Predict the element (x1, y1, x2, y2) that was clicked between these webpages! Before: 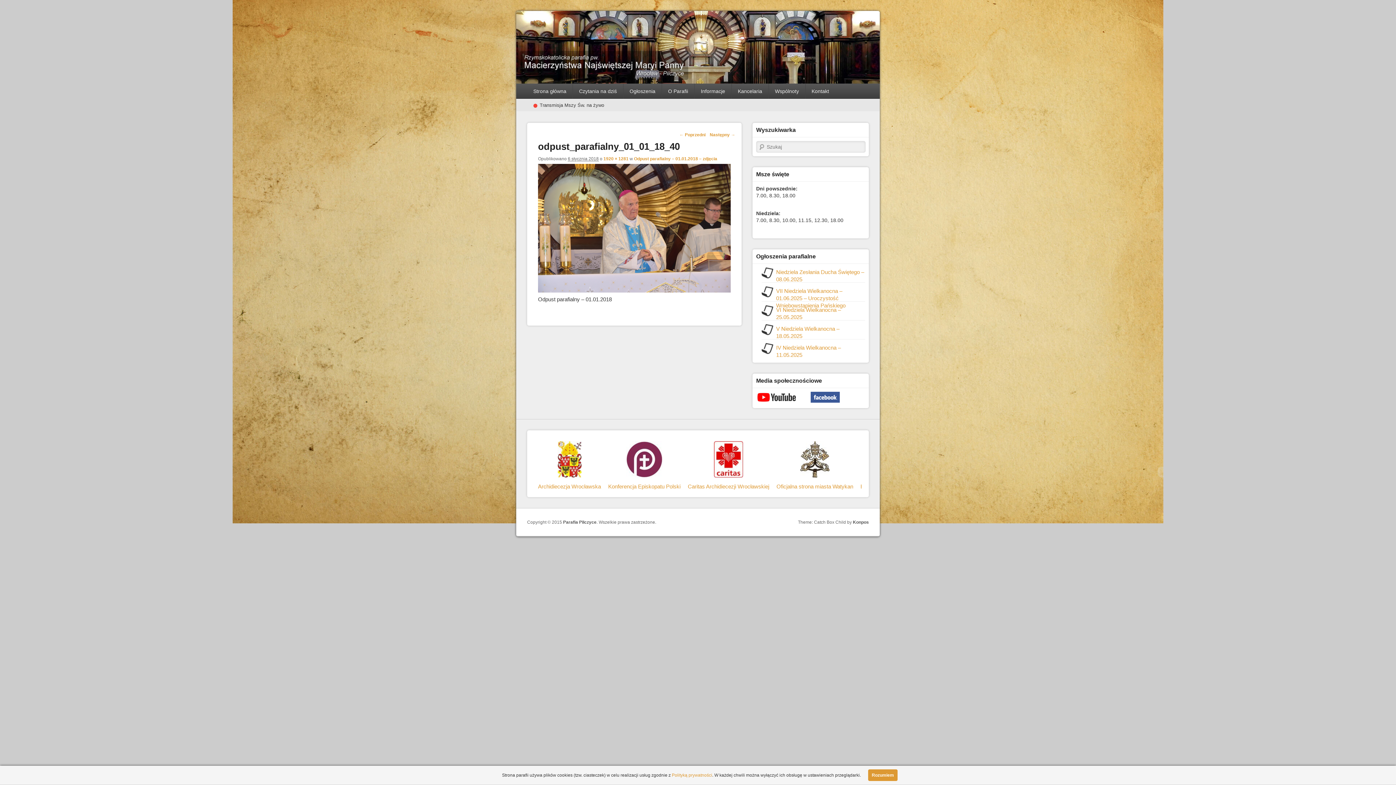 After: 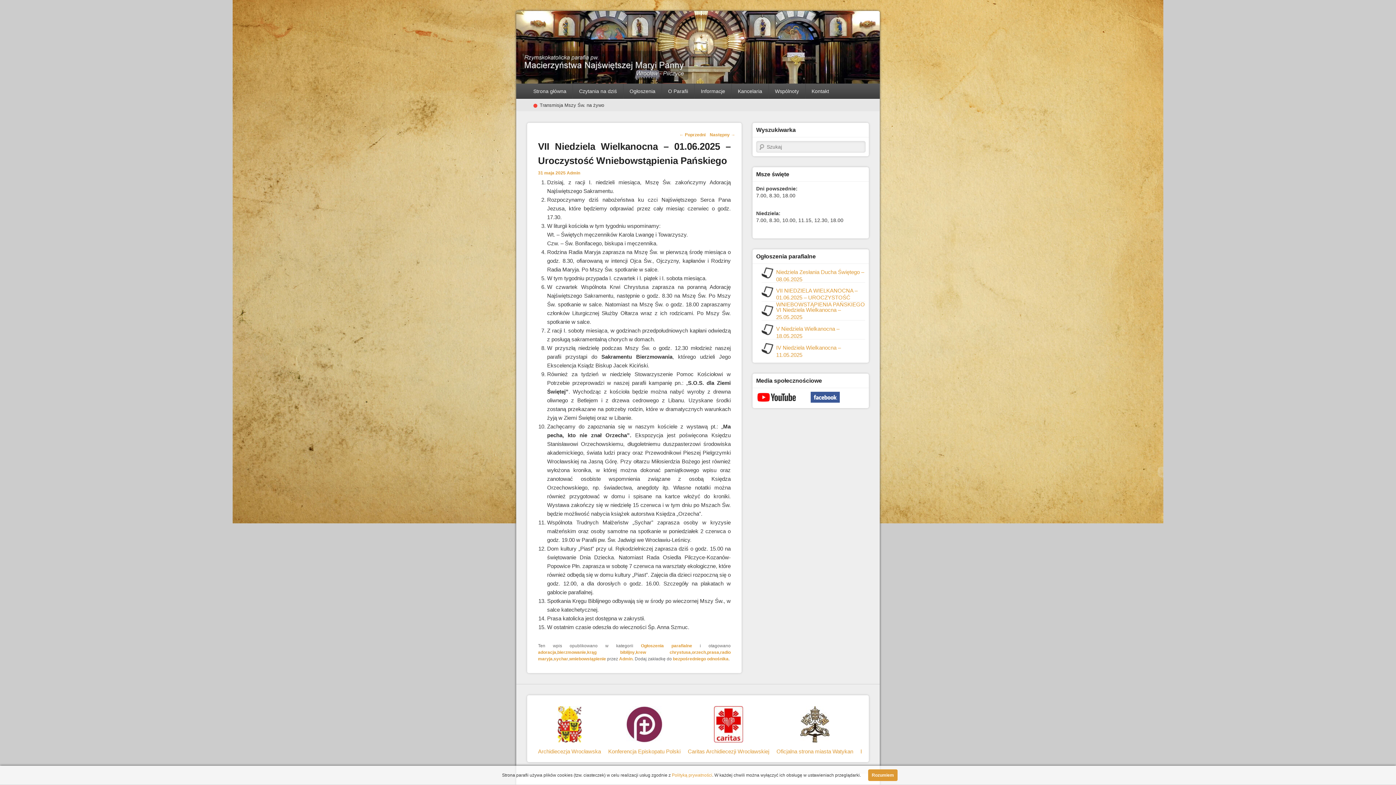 Action: bbox: (776, 288, 845, 308) label: VII Niedziela Wielkanocna – 01.06.2025 – Uroczystość Wniebowstąpienia Pańskiego